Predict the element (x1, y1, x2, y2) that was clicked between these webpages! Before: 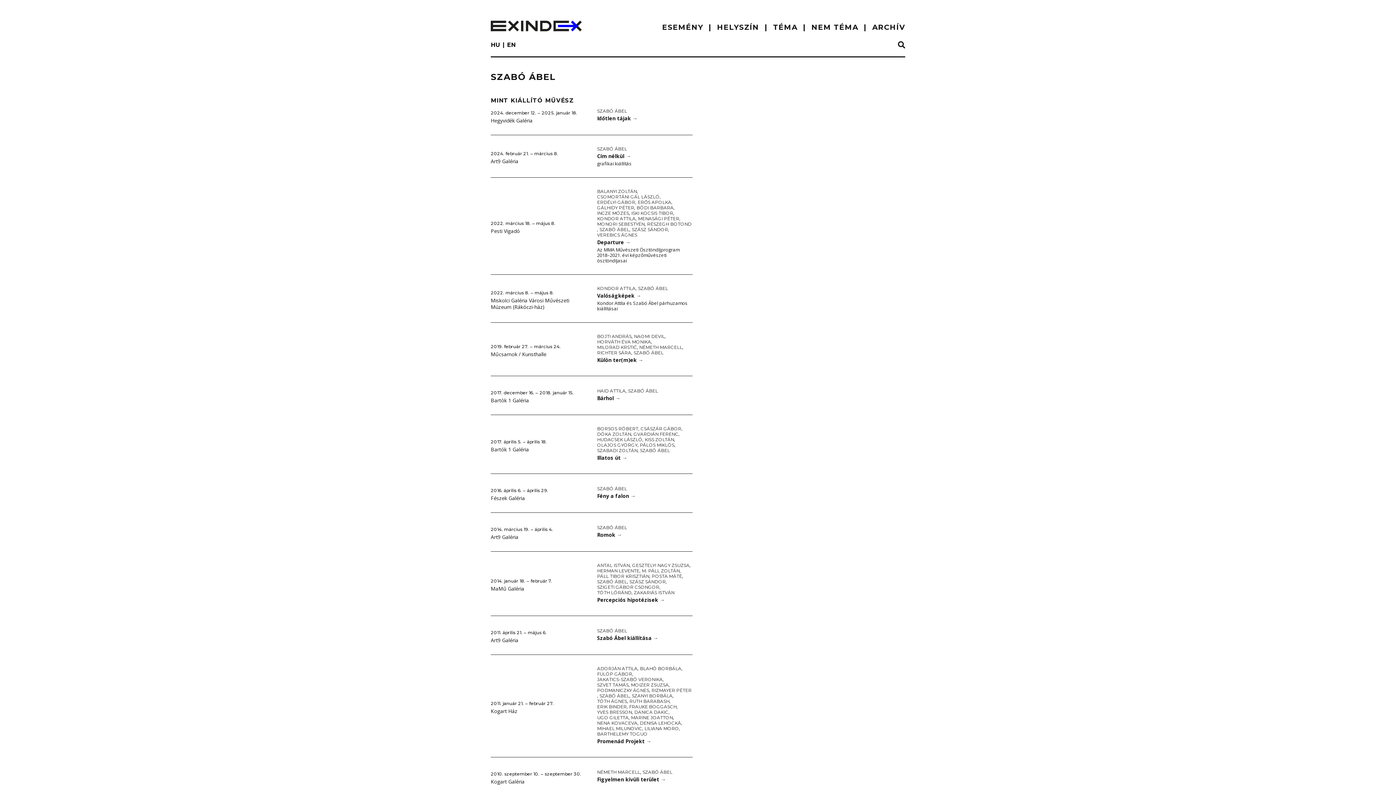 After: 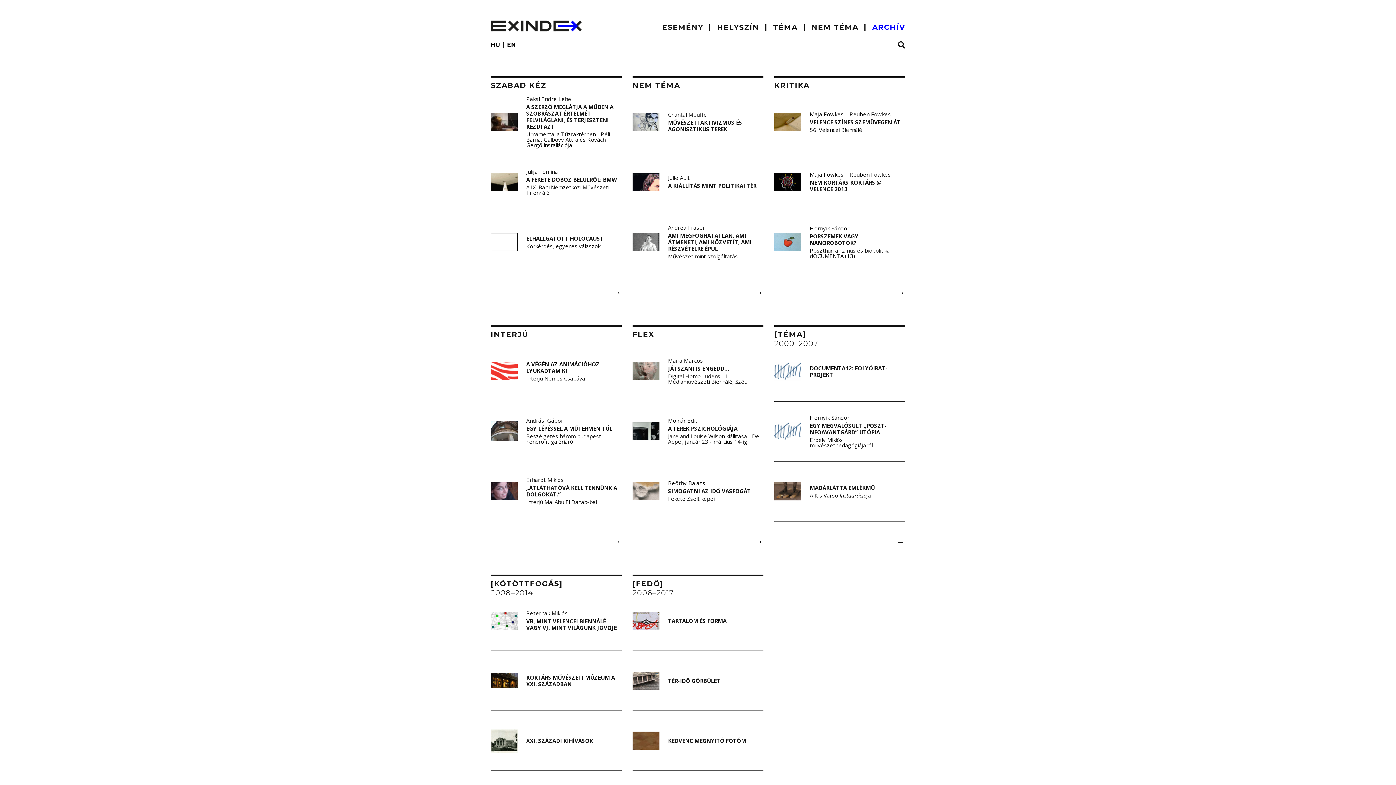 Action: bbox: (872, 20, 905, 34) label: ARCHÍV